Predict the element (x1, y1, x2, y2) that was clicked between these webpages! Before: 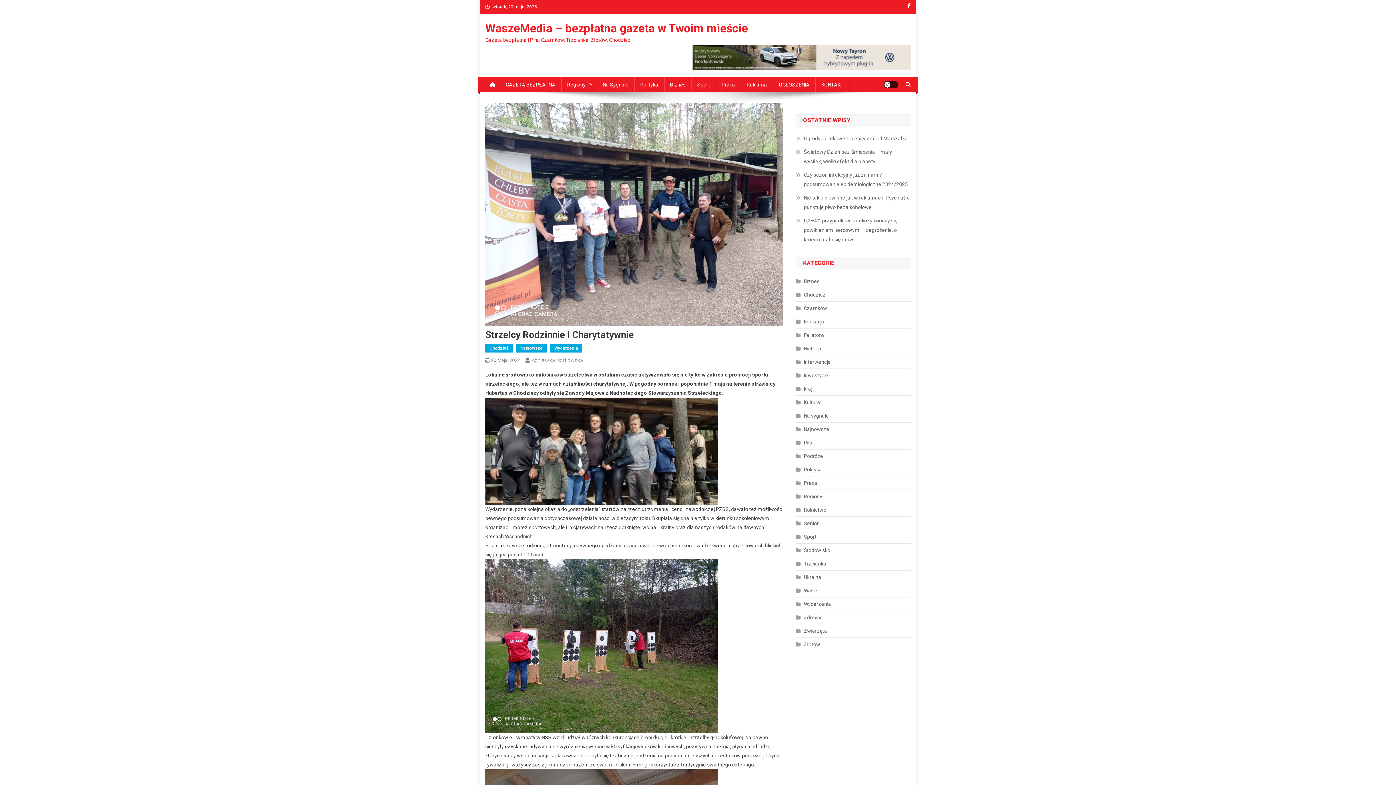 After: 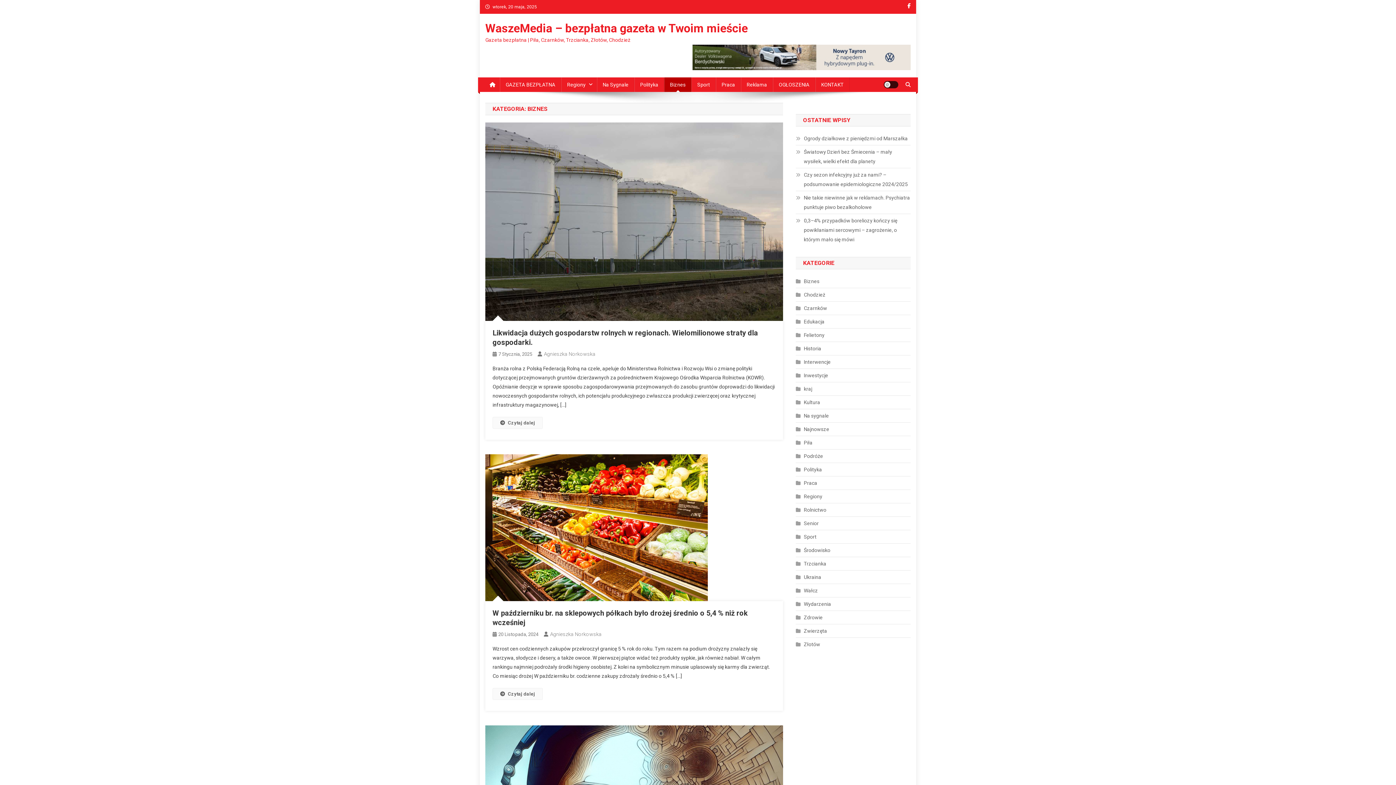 Action: bbox: (796, 276, 819, 286) label: Biznes